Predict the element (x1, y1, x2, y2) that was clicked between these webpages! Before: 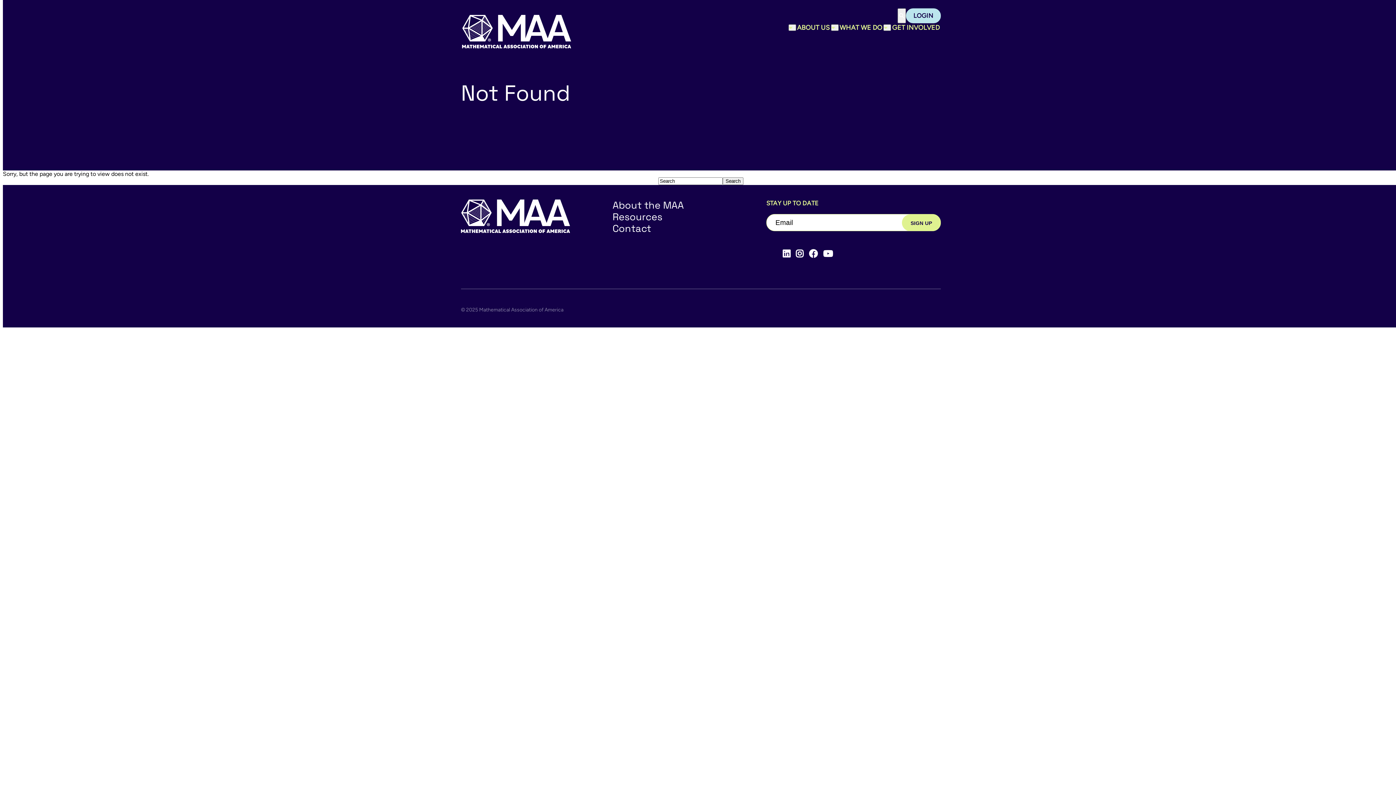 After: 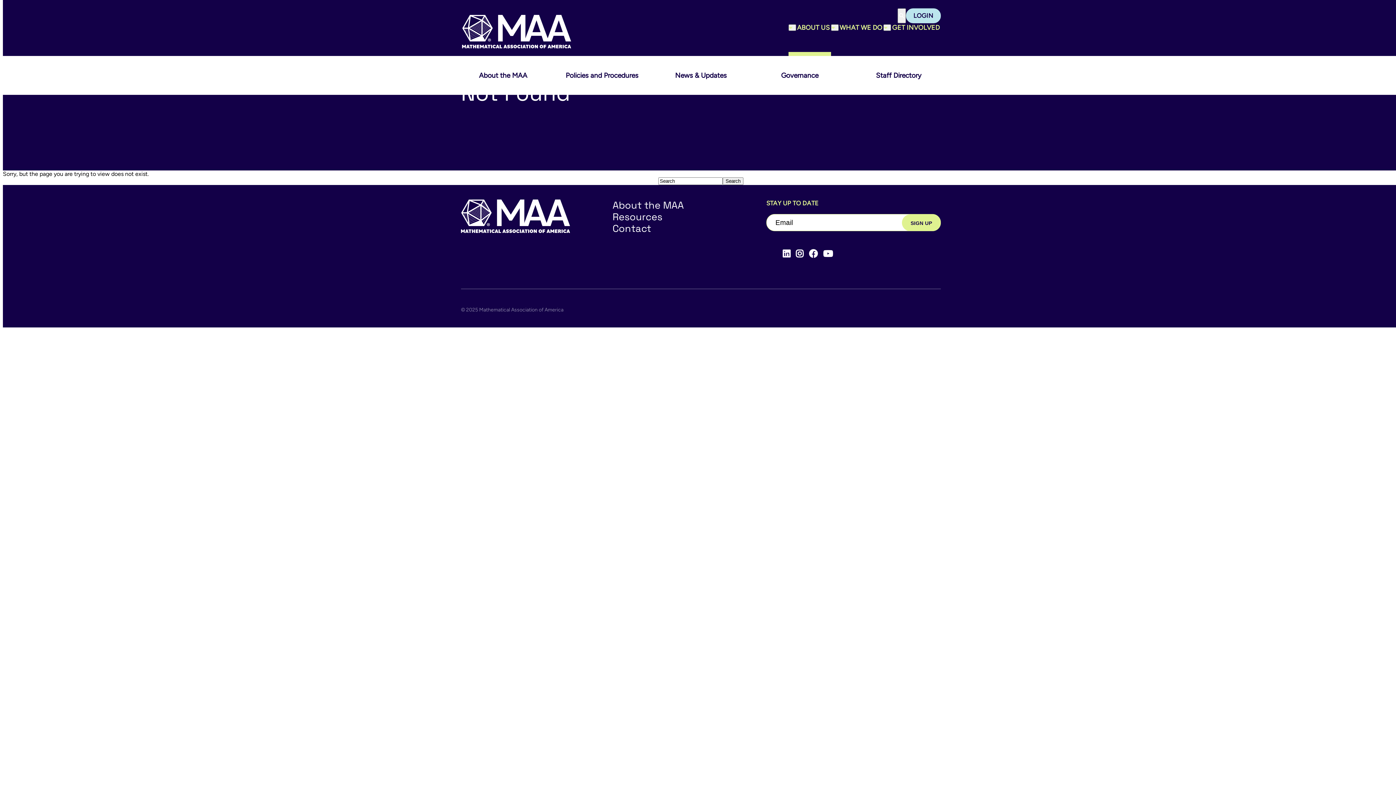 Action: bbox: (796, 23, 831, 32) label: ABOUT US